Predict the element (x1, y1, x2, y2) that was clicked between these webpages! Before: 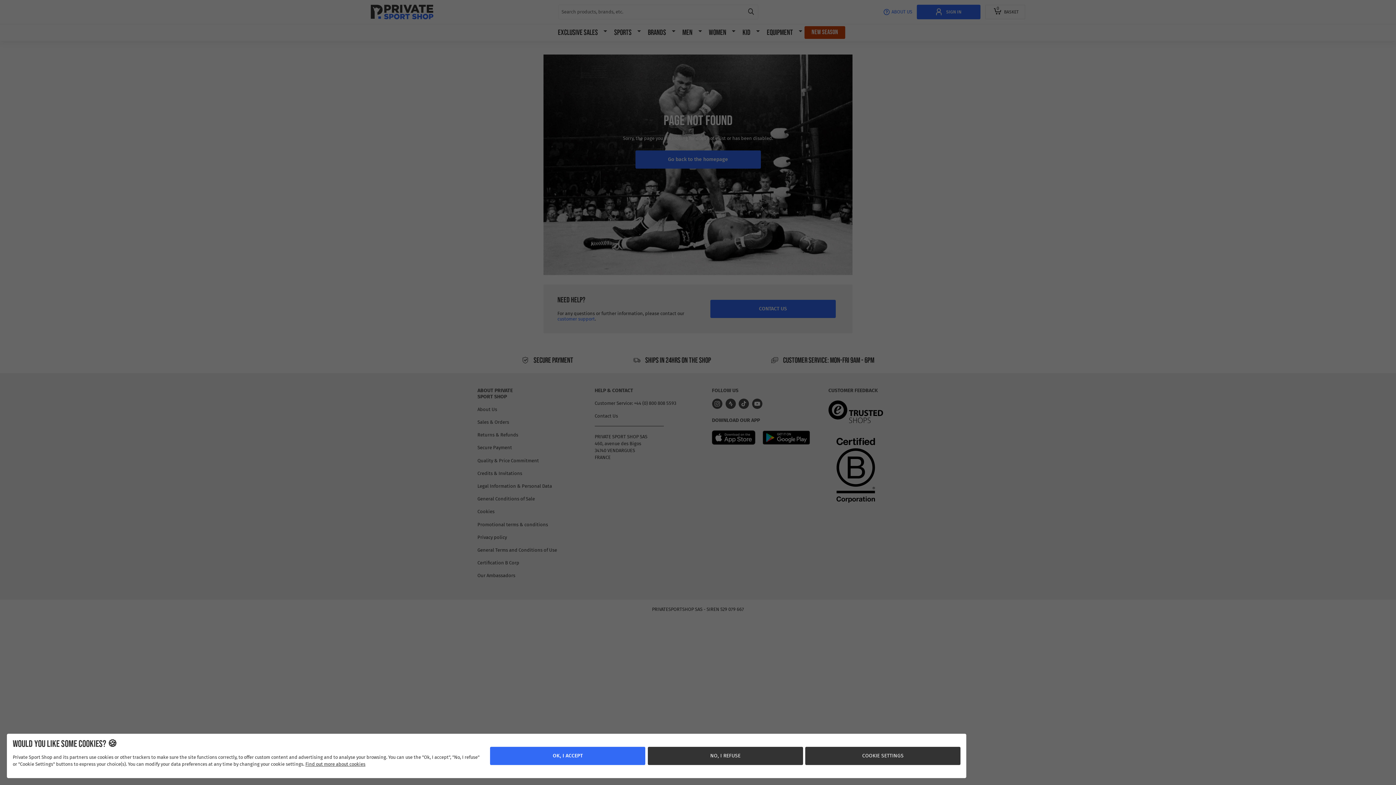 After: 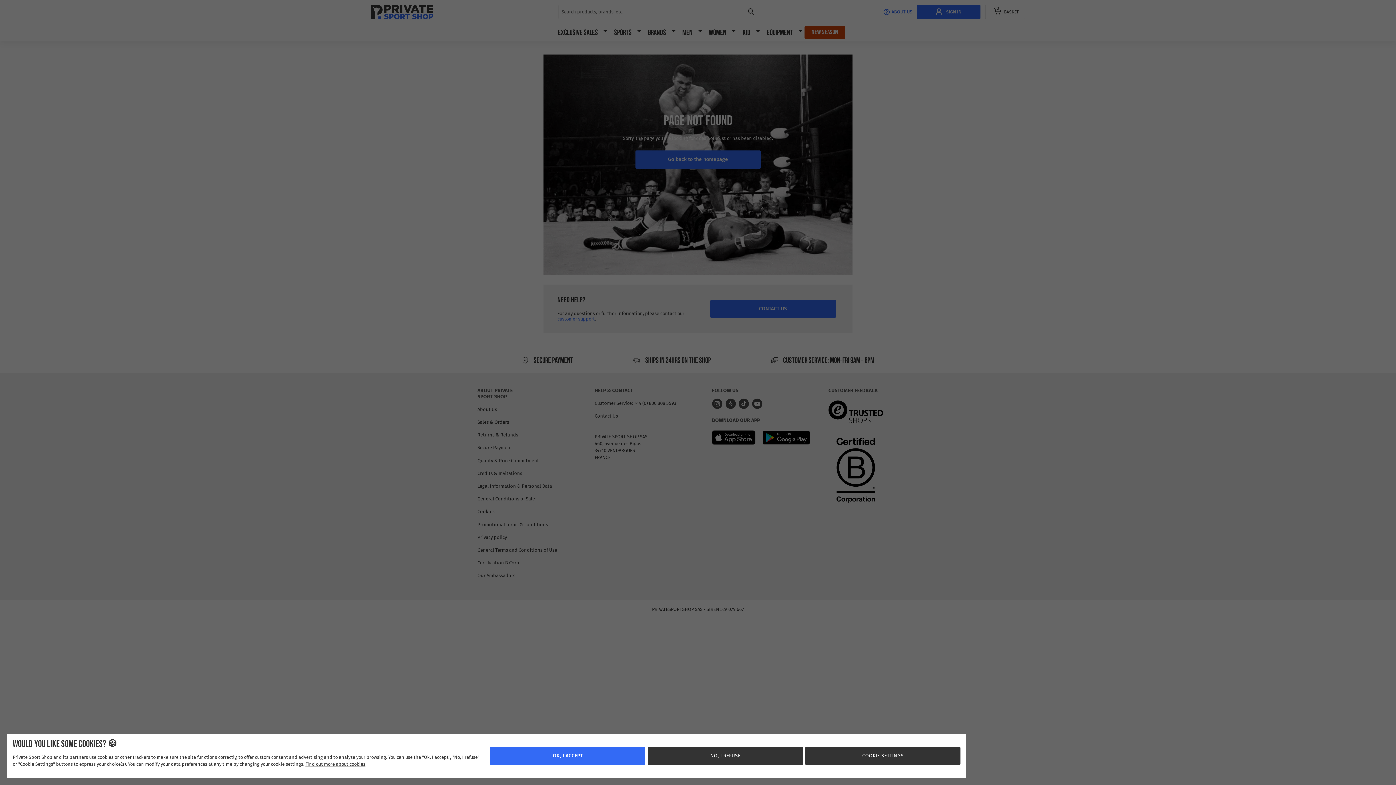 Action: label: Find out more about cookies bbox: (305, 761, 365, 767)